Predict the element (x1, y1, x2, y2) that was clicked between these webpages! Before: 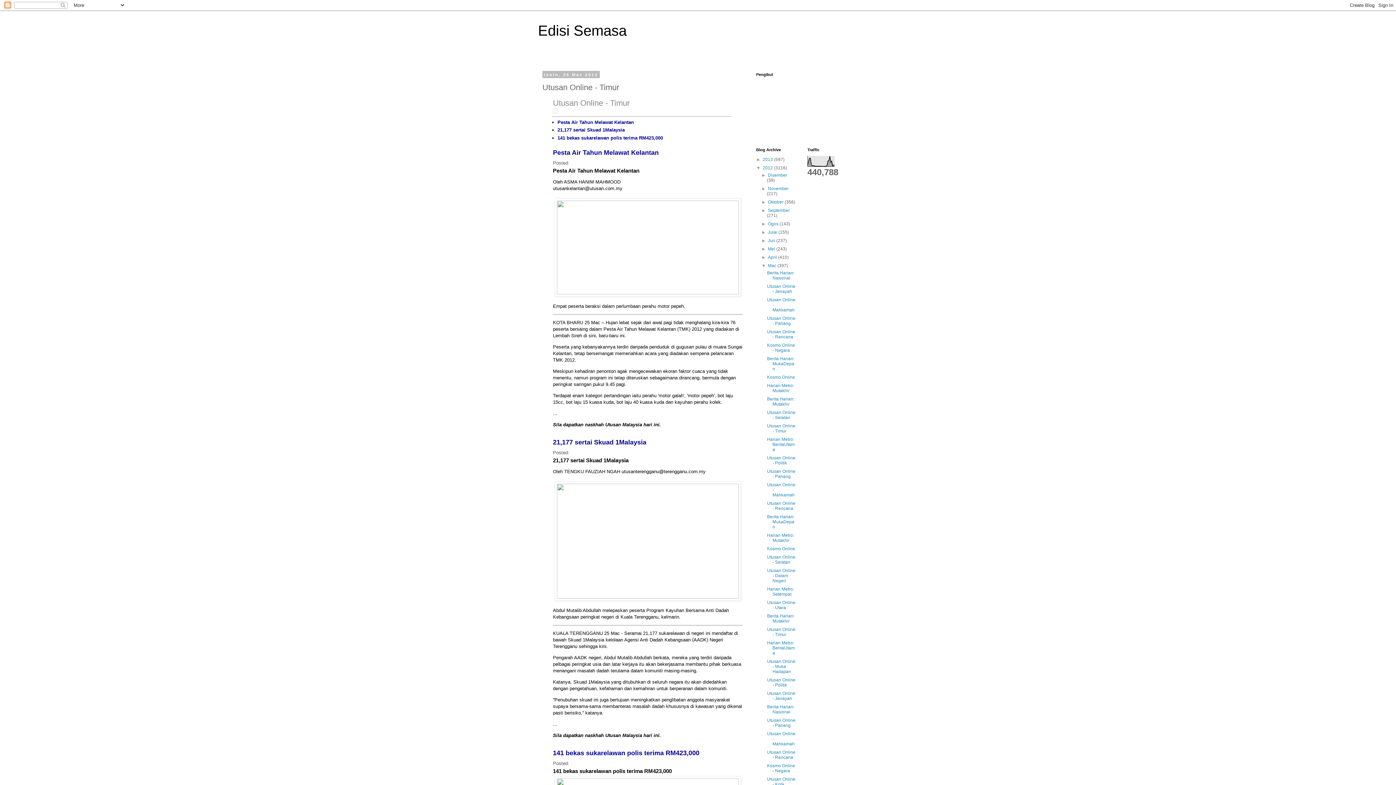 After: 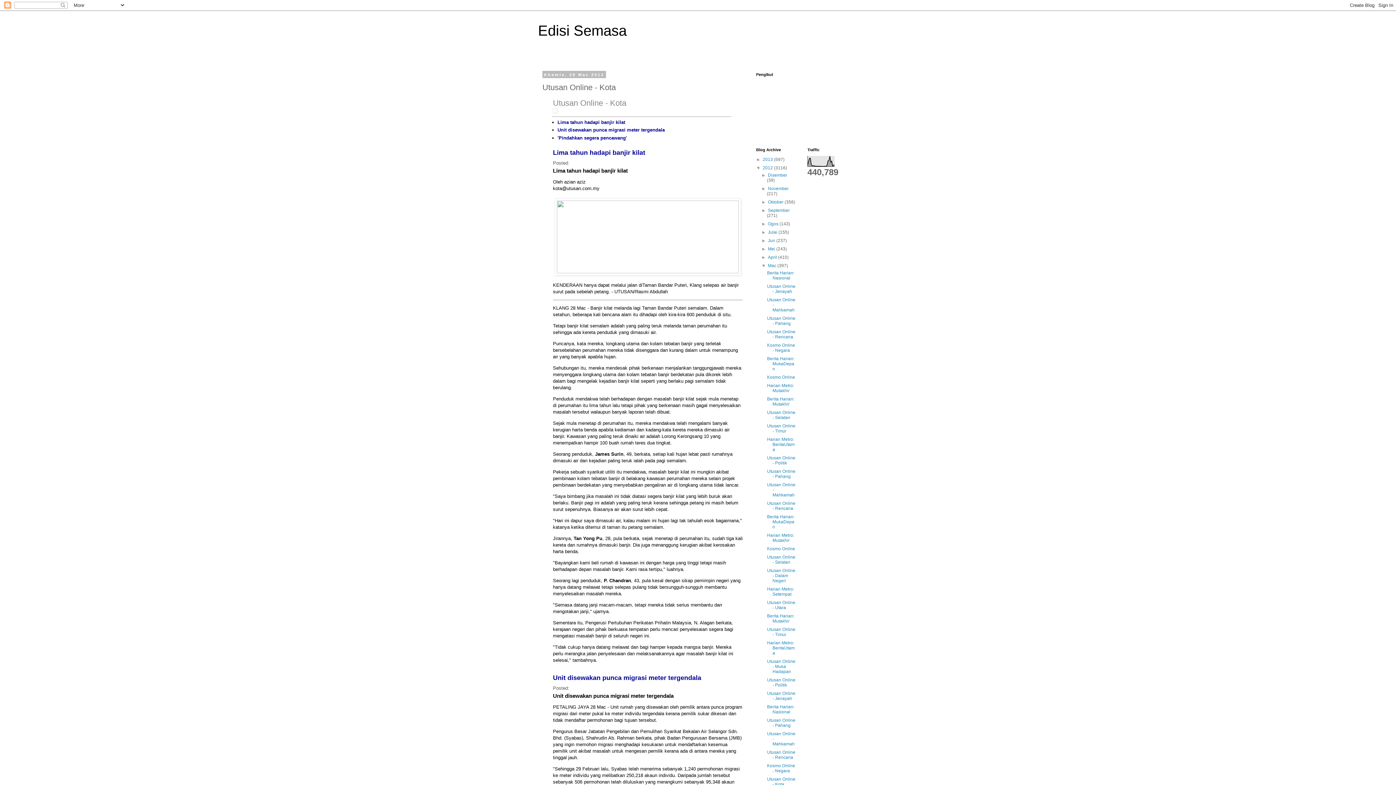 Action: bbox: (767, 777, 795, 787) label: Utusan Online - Kota